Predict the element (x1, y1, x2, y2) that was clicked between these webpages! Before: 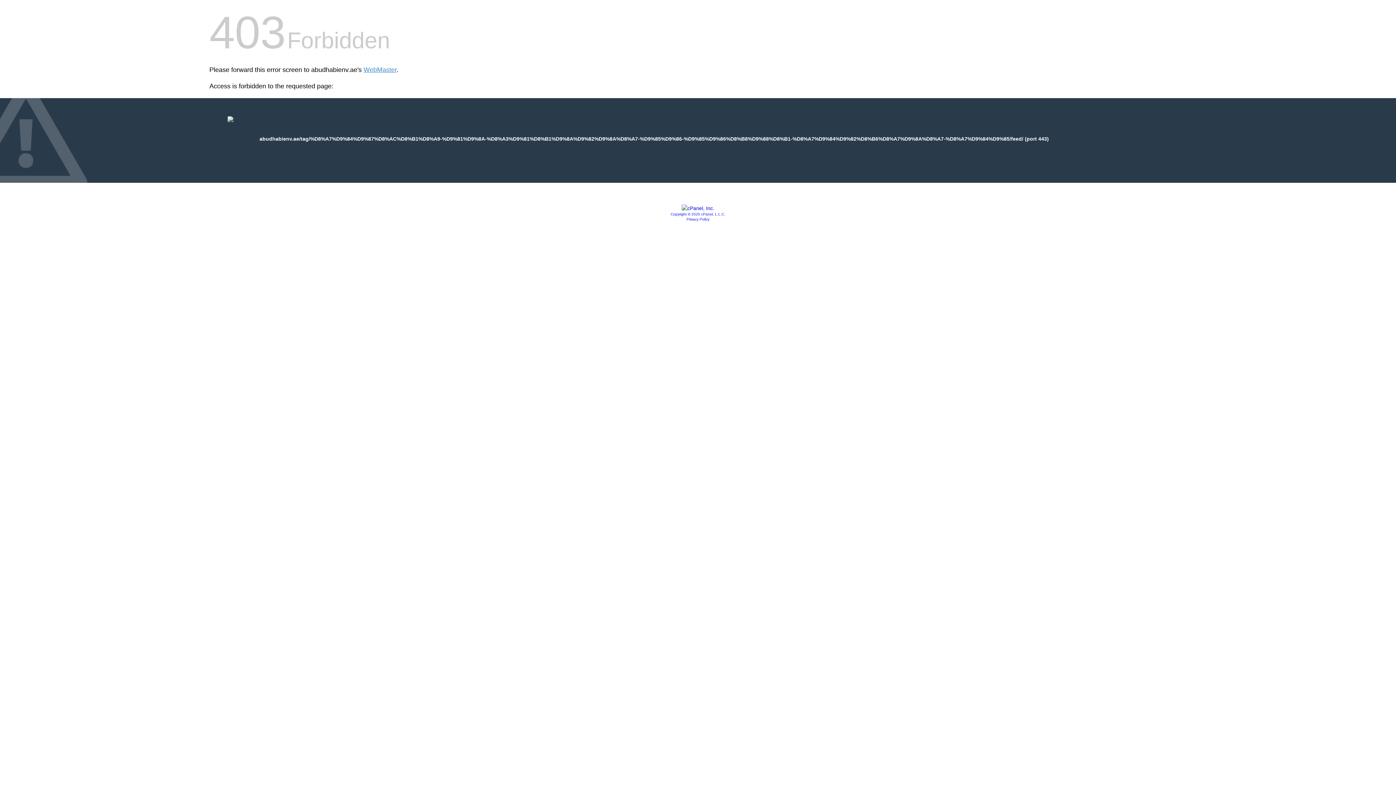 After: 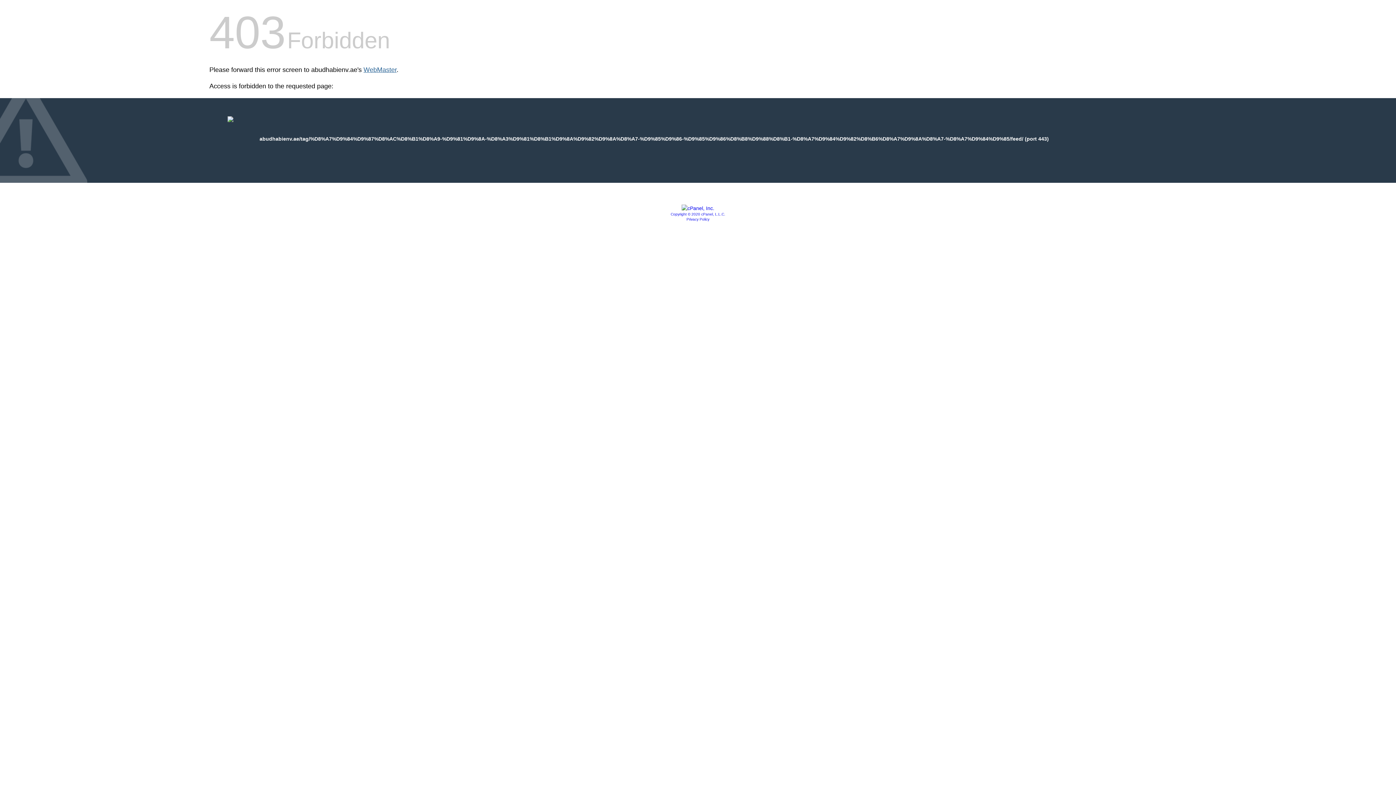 Action: label: WebMaster bbox: (363, 66, 396, 73)